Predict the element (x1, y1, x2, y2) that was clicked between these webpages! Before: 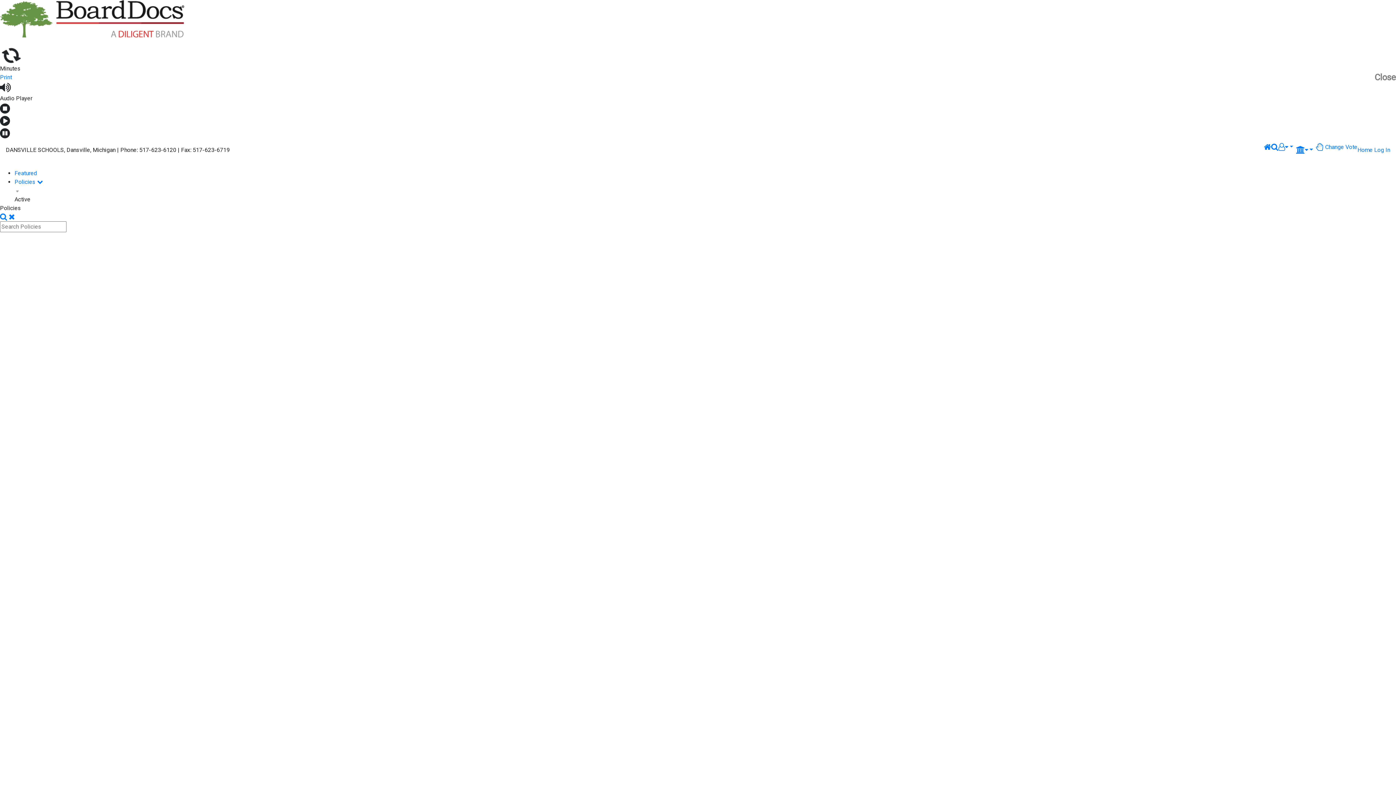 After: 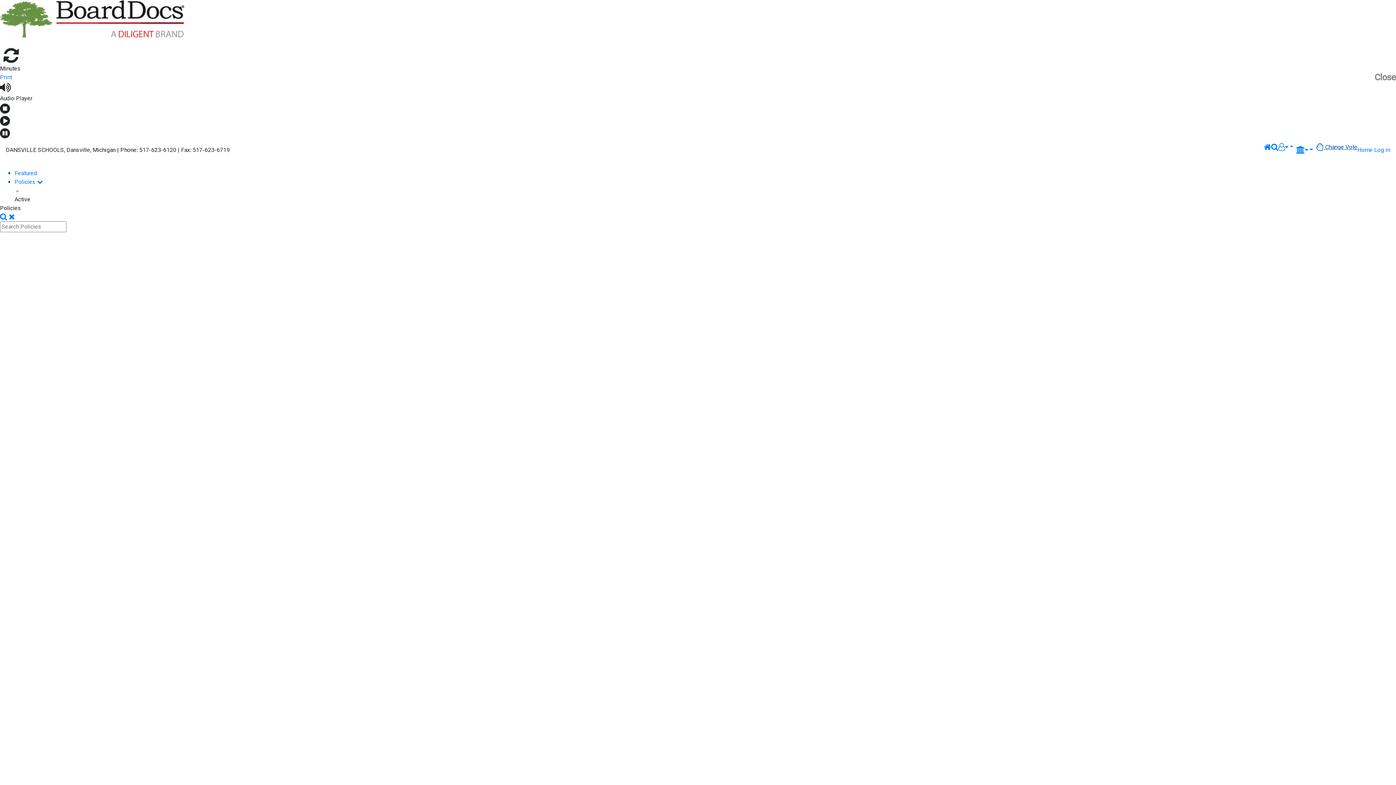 Action: bbox: (1316, 143, 1357, 150) label:  Change Vote